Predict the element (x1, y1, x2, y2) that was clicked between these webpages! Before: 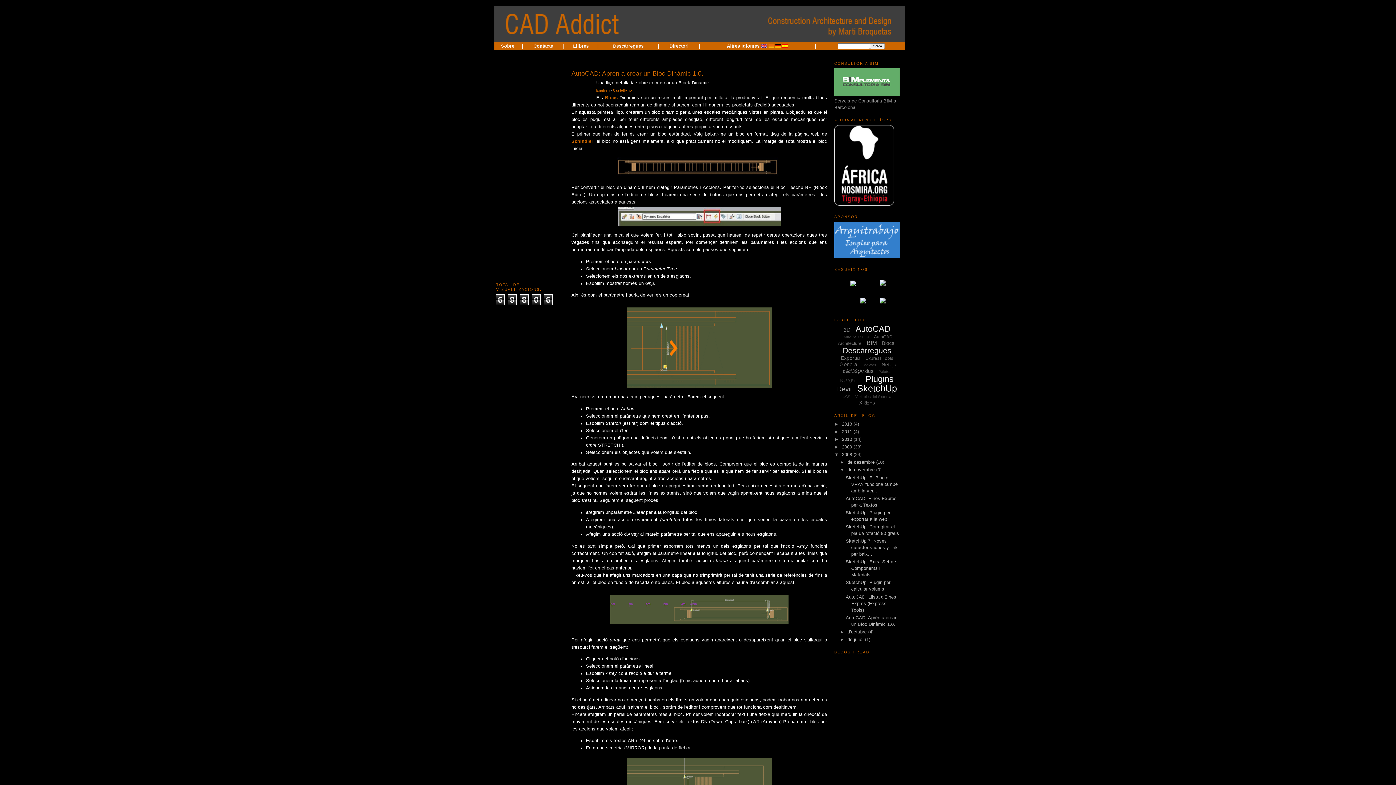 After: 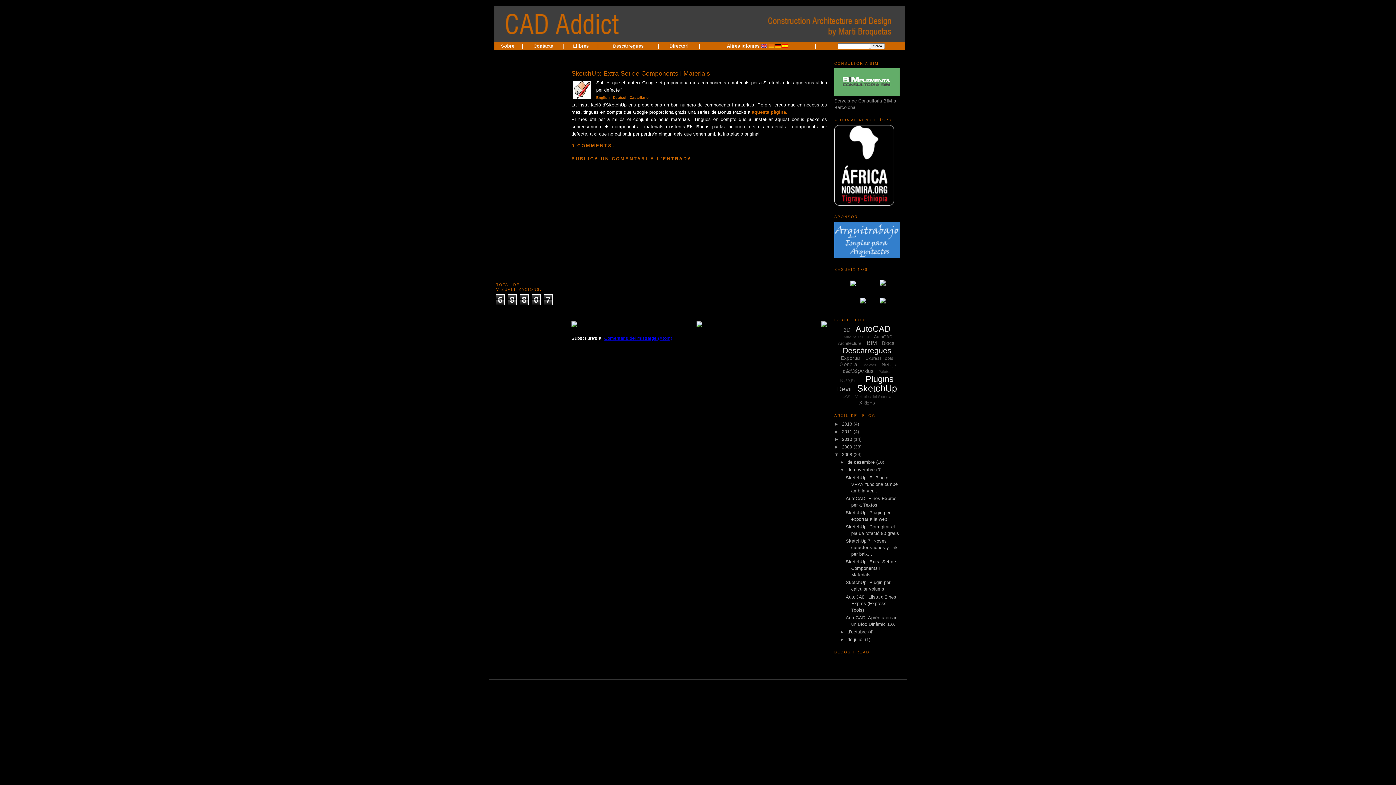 Action: label: SketchUp: Extra Set de Components i Materials bbox: (846, 559, 896, 577)